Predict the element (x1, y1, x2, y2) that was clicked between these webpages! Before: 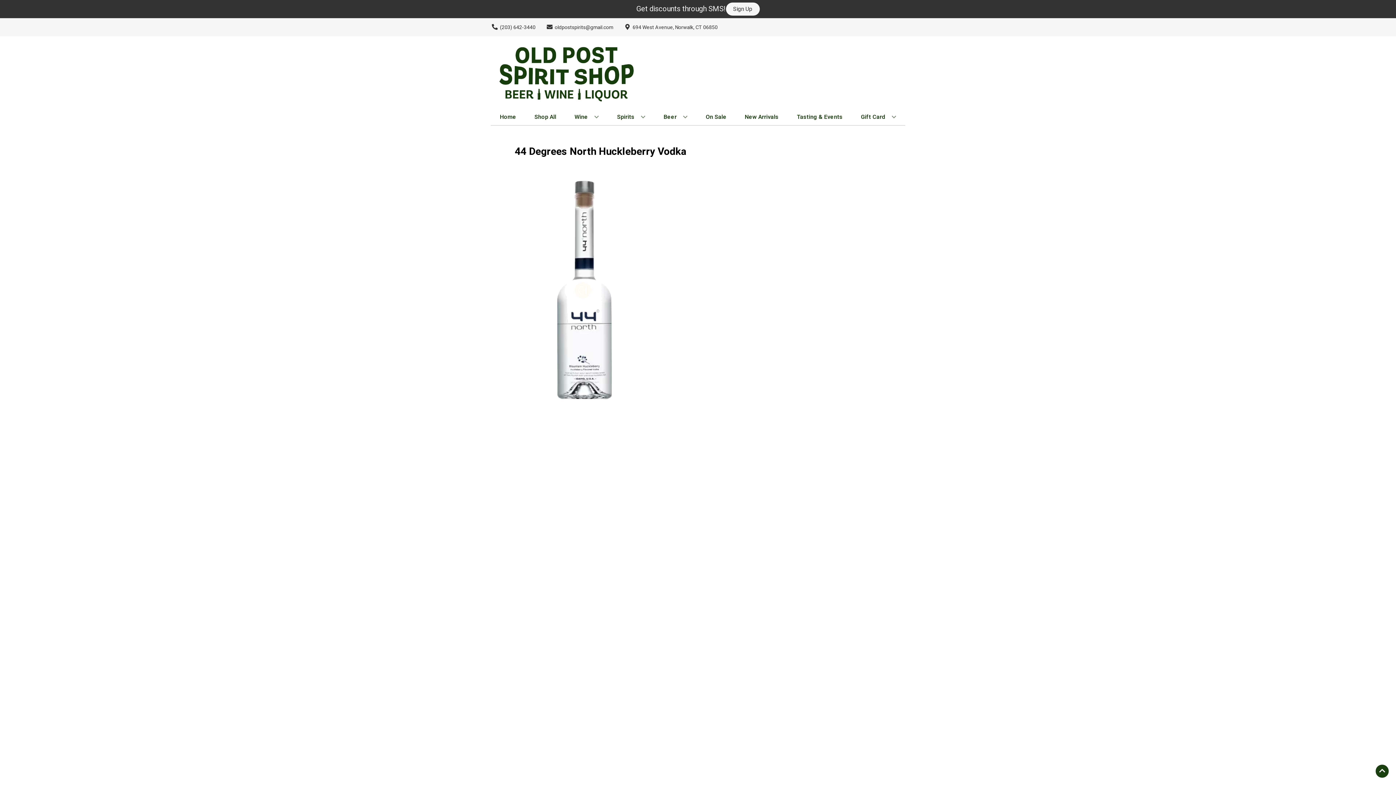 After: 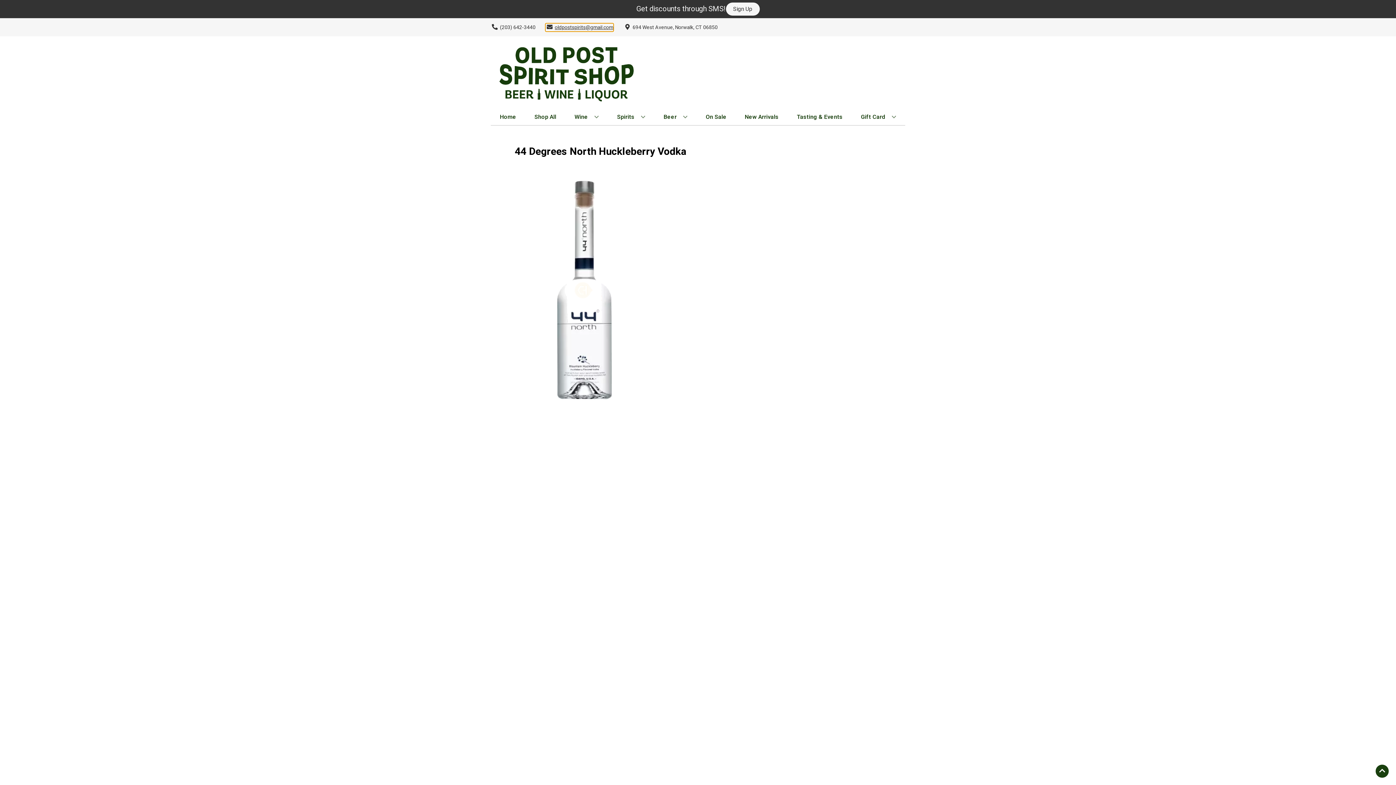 Action: bbox: (545, 23, 613, 31) label: Store Email address is oldpostspirits@gmail.com Clicking will open a link in a new tab